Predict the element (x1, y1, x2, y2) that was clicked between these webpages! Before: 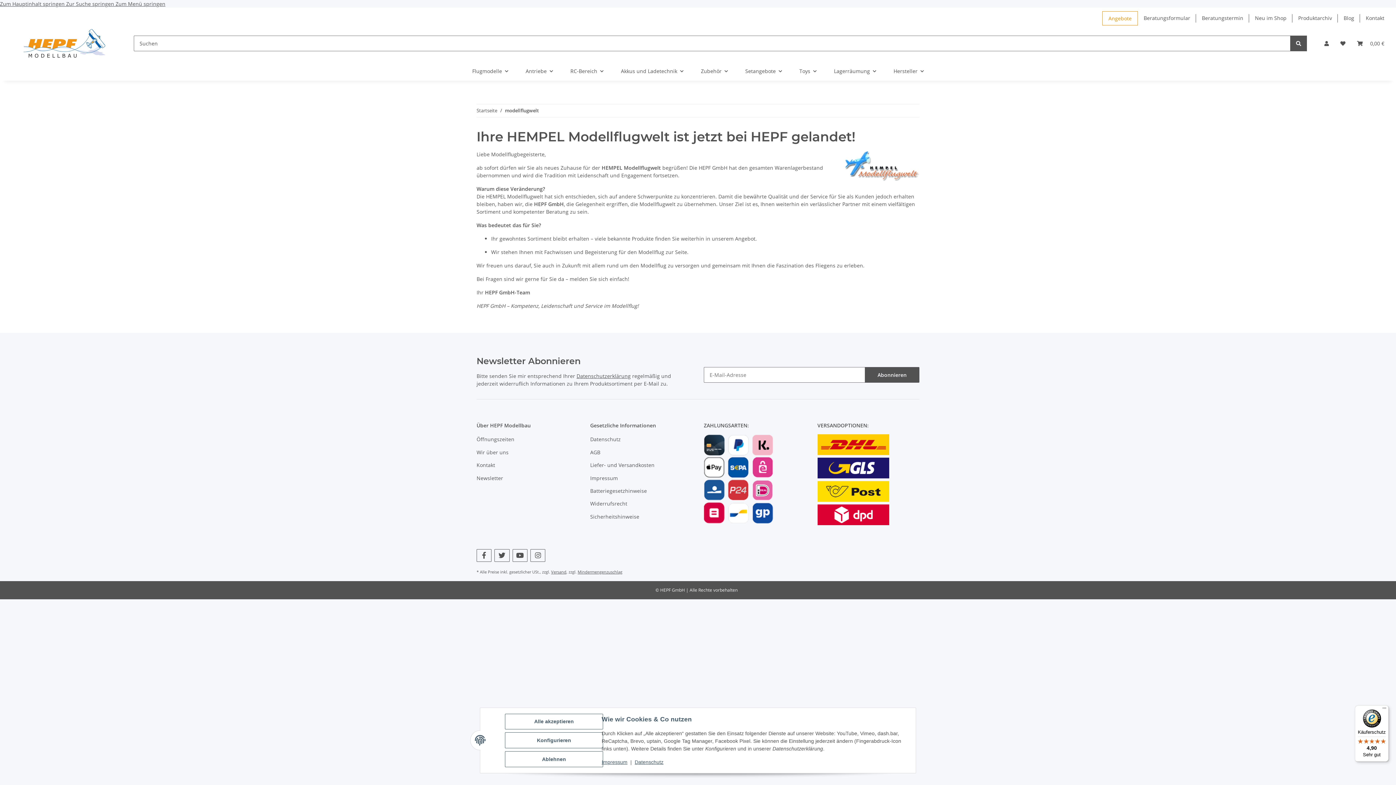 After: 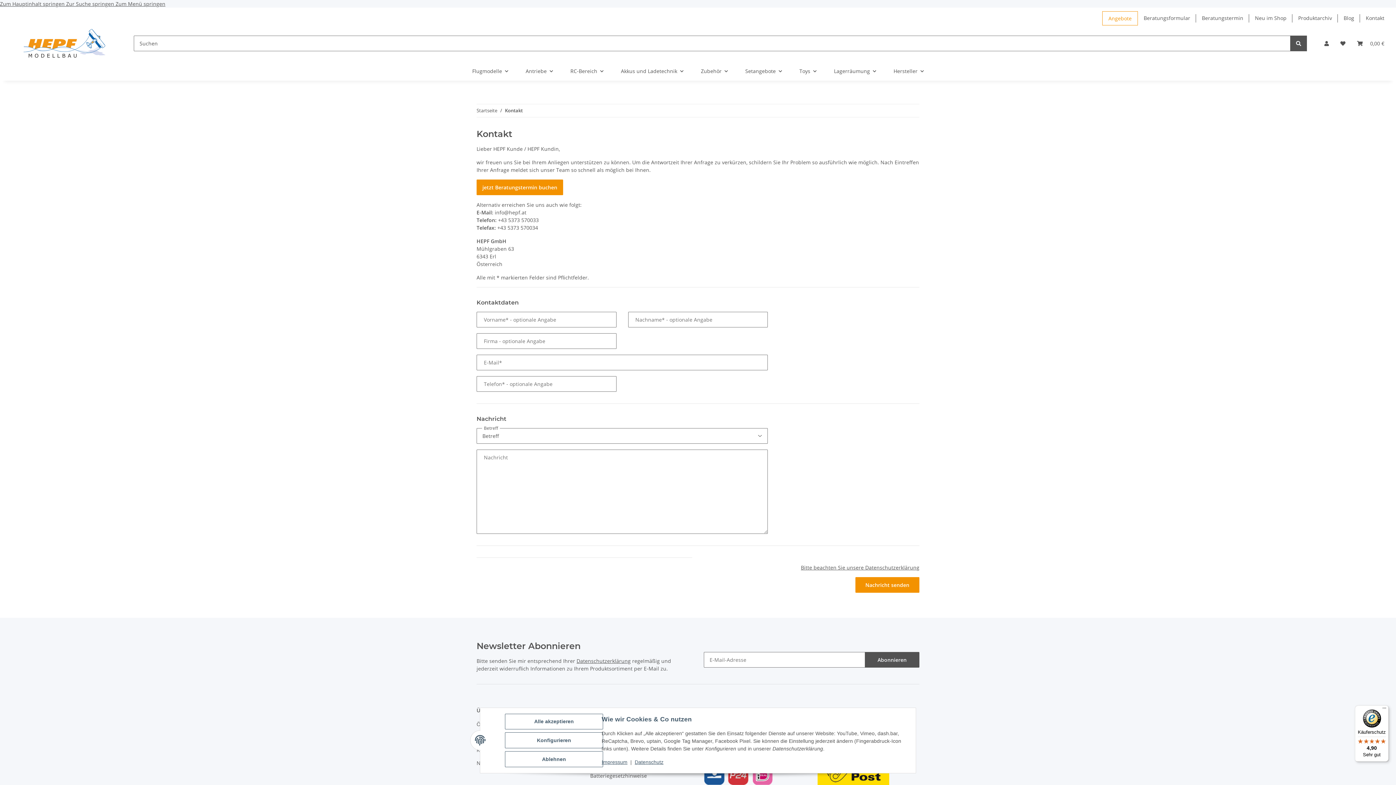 Action: label: Kontakt bbox: (1360, 11, 1390, 24)